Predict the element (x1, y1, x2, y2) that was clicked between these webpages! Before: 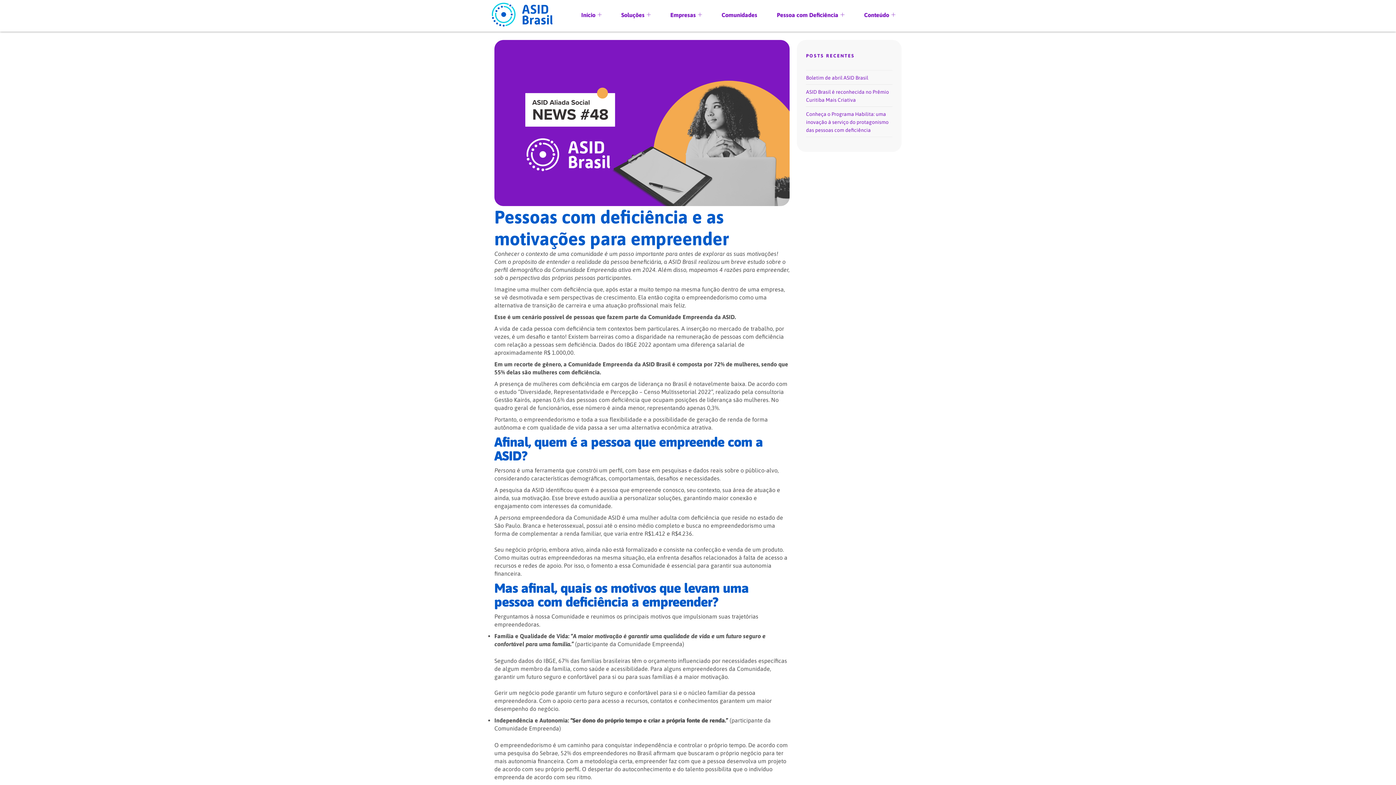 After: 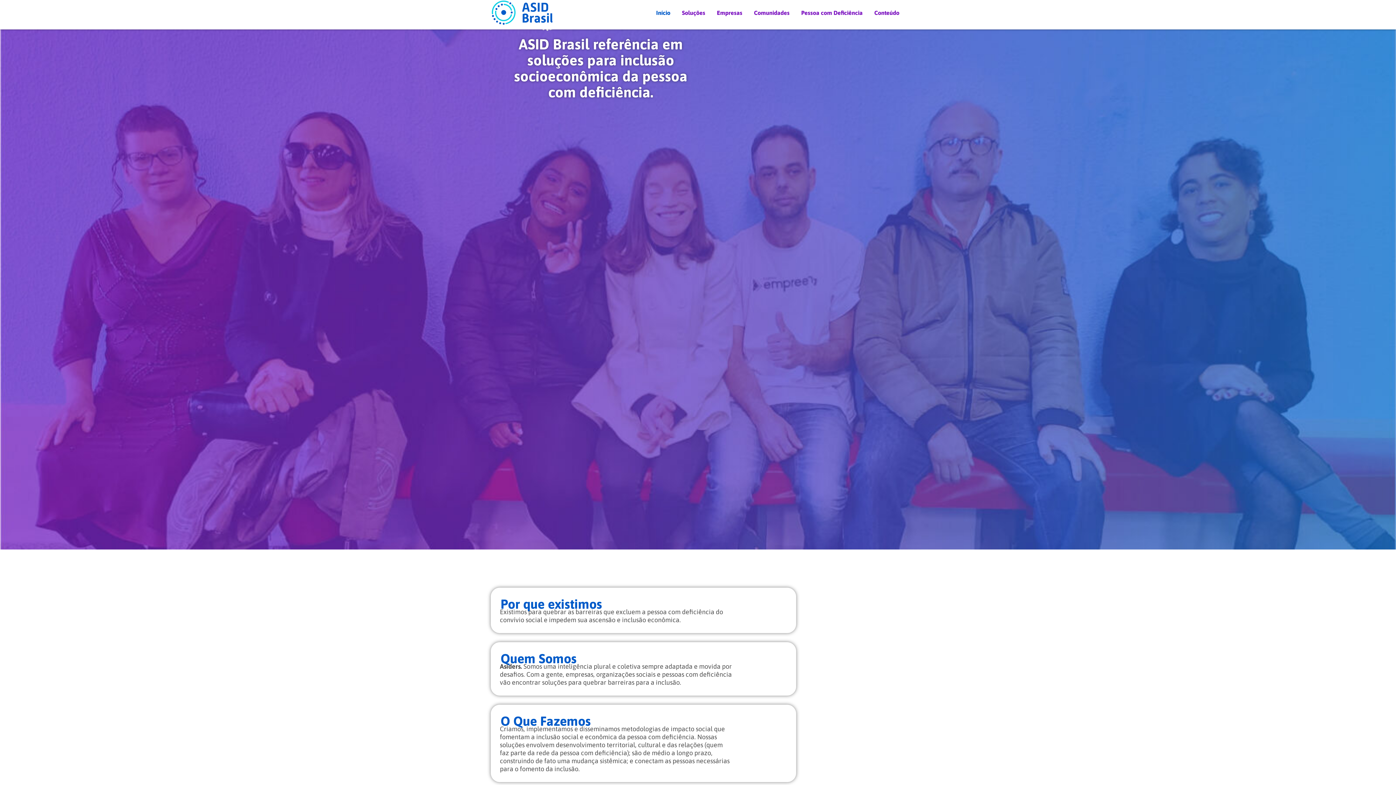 Action: label: Início bbox: (571, 0, 611, 29)